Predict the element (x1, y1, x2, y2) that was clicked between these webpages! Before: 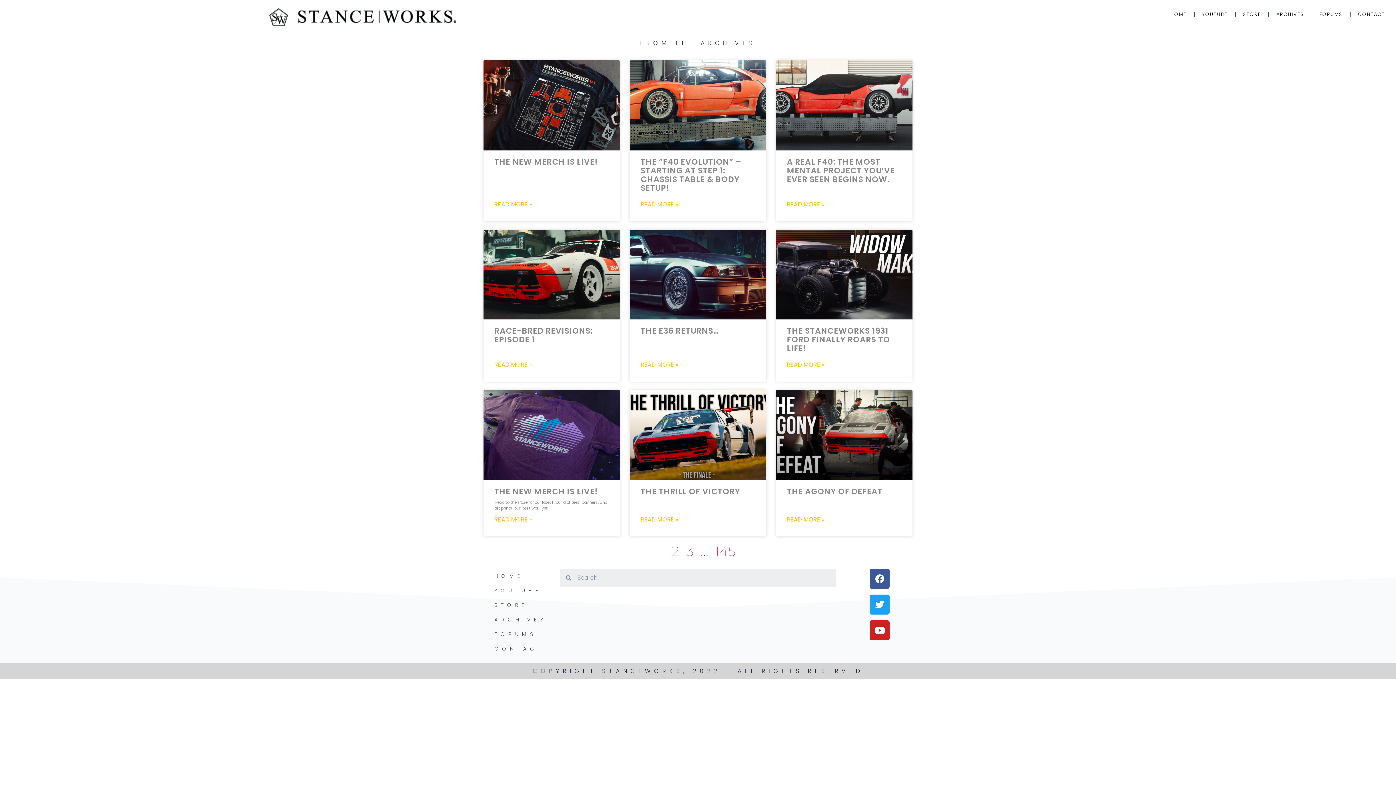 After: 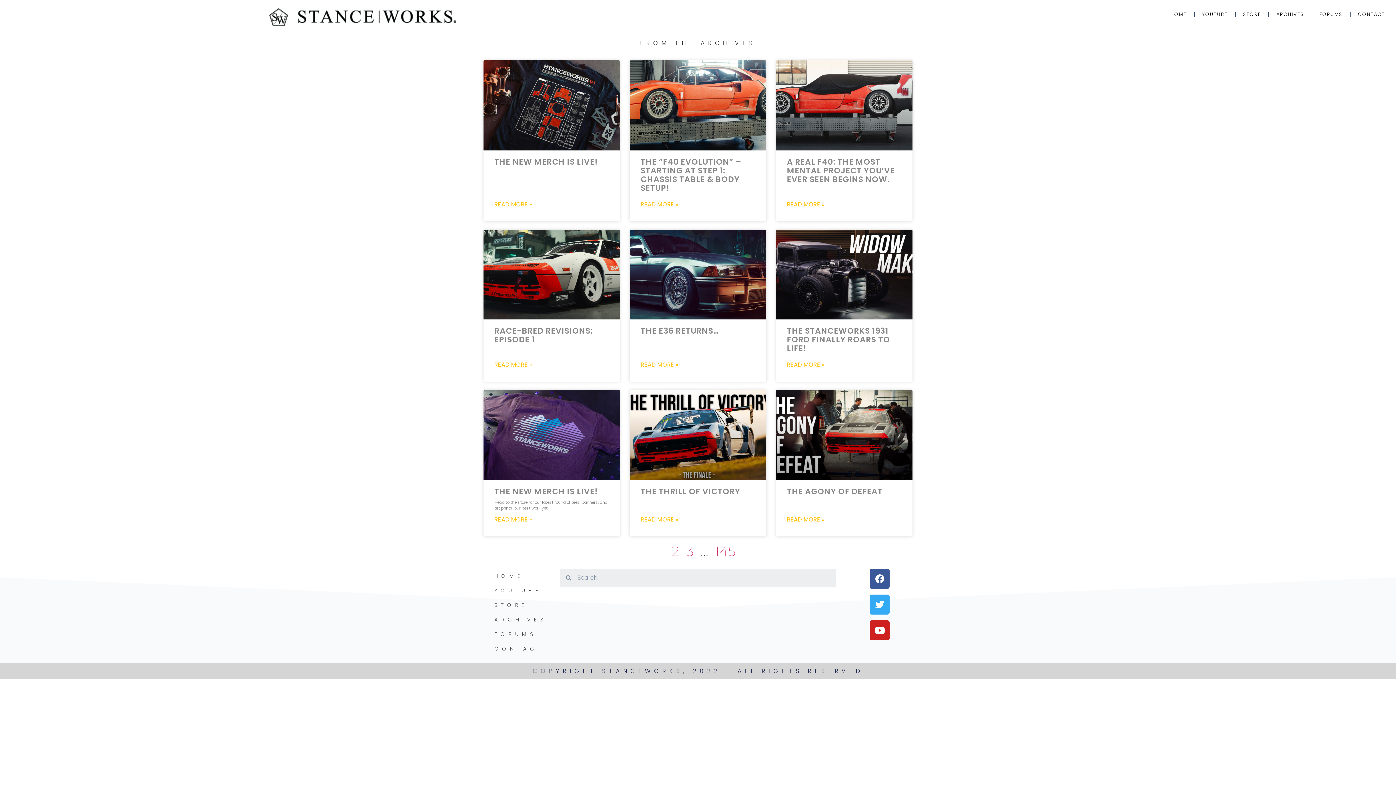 Action: label: Twitter bbox: (869, 594, 889, 614)